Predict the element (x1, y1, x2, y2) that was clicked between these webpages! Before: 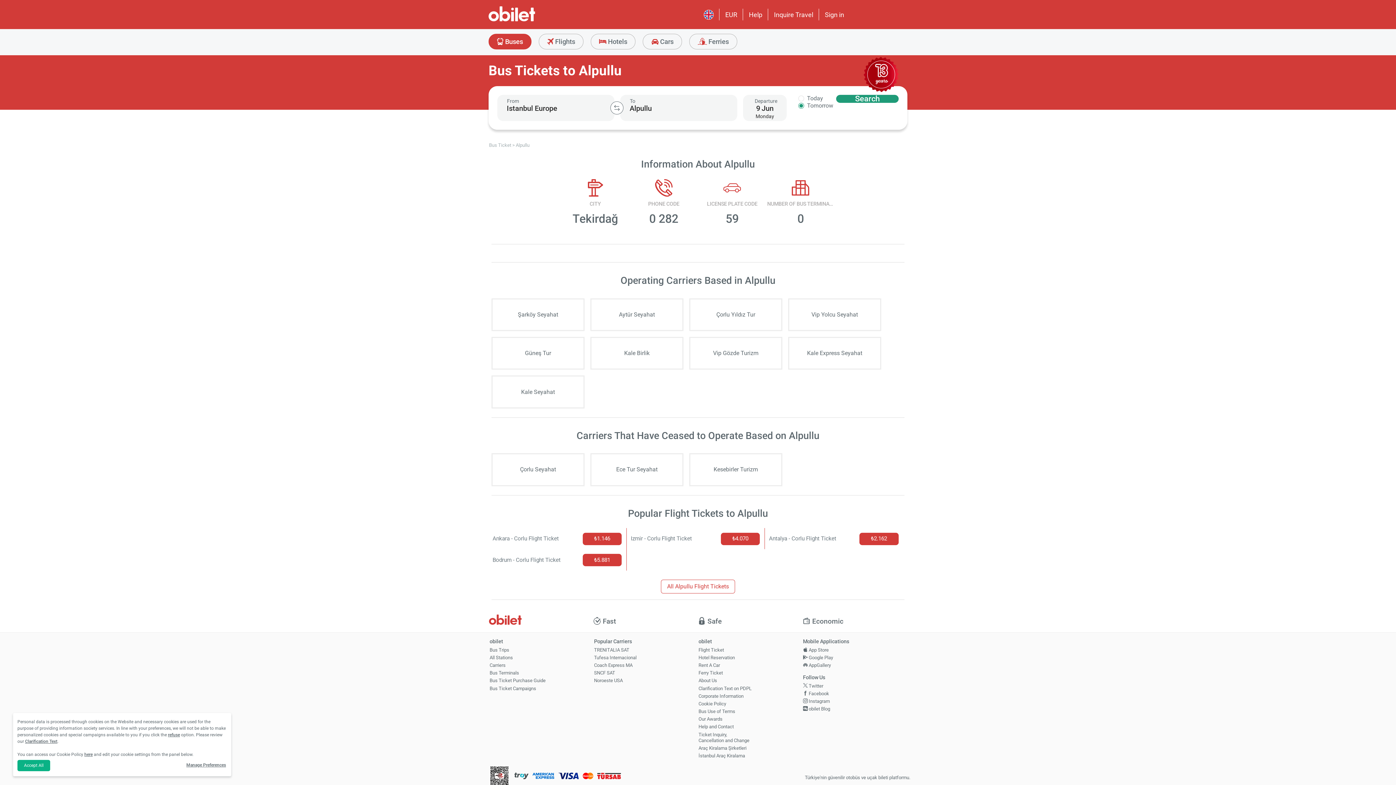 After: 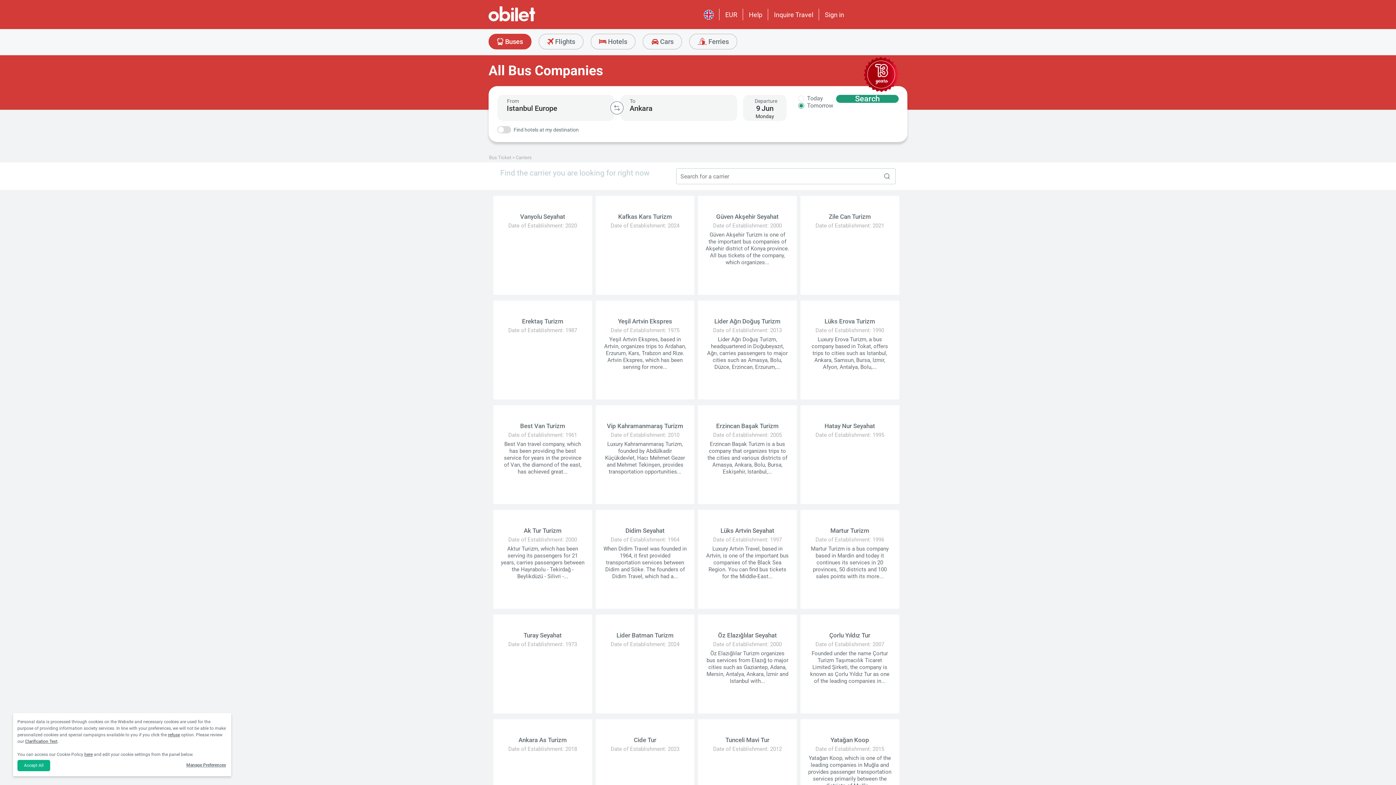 Action: label: TRENITALIA SAT bbox: (591, 646, 701, 654)